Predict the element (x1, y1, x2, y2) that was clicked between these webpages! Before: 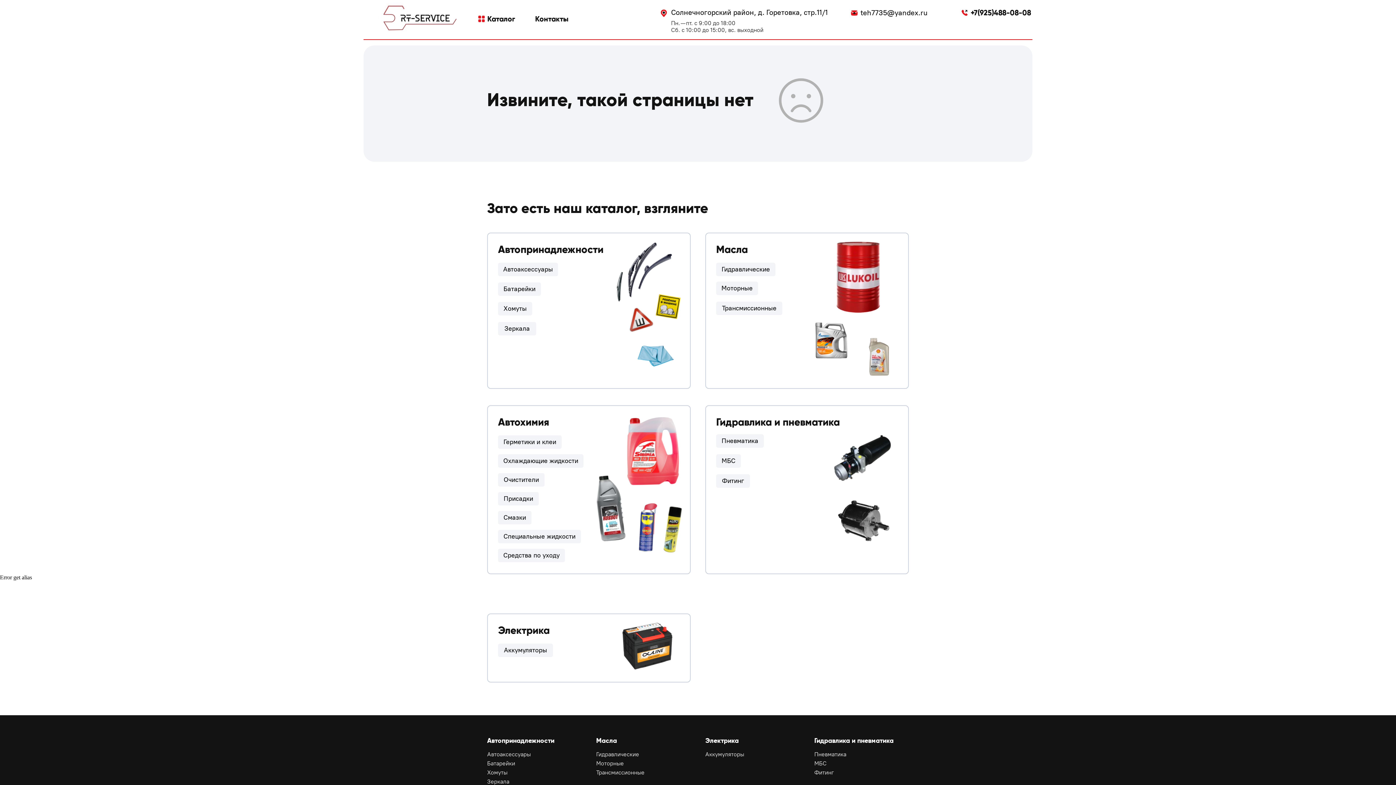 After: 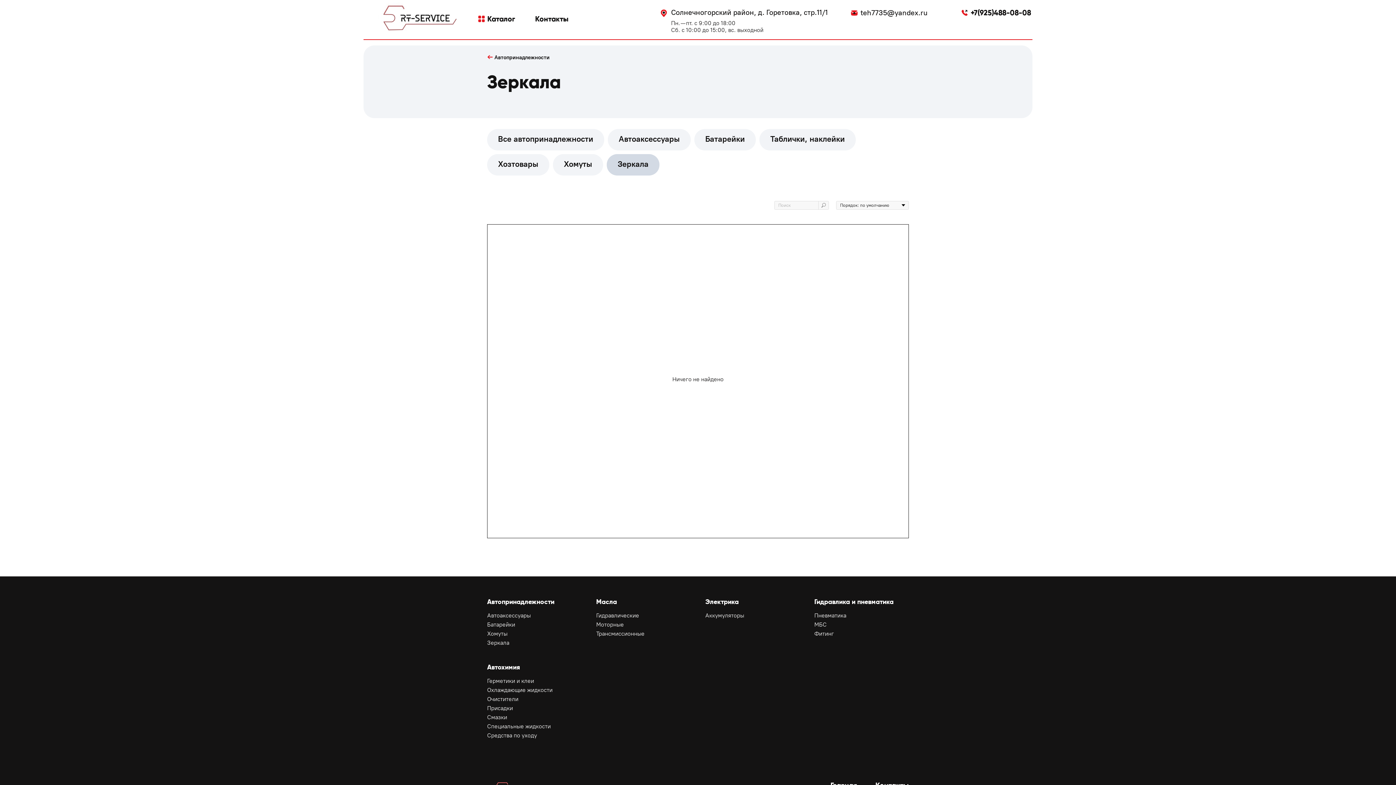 Action: label: Зеркала bbox: (487, 778, 509, 785)